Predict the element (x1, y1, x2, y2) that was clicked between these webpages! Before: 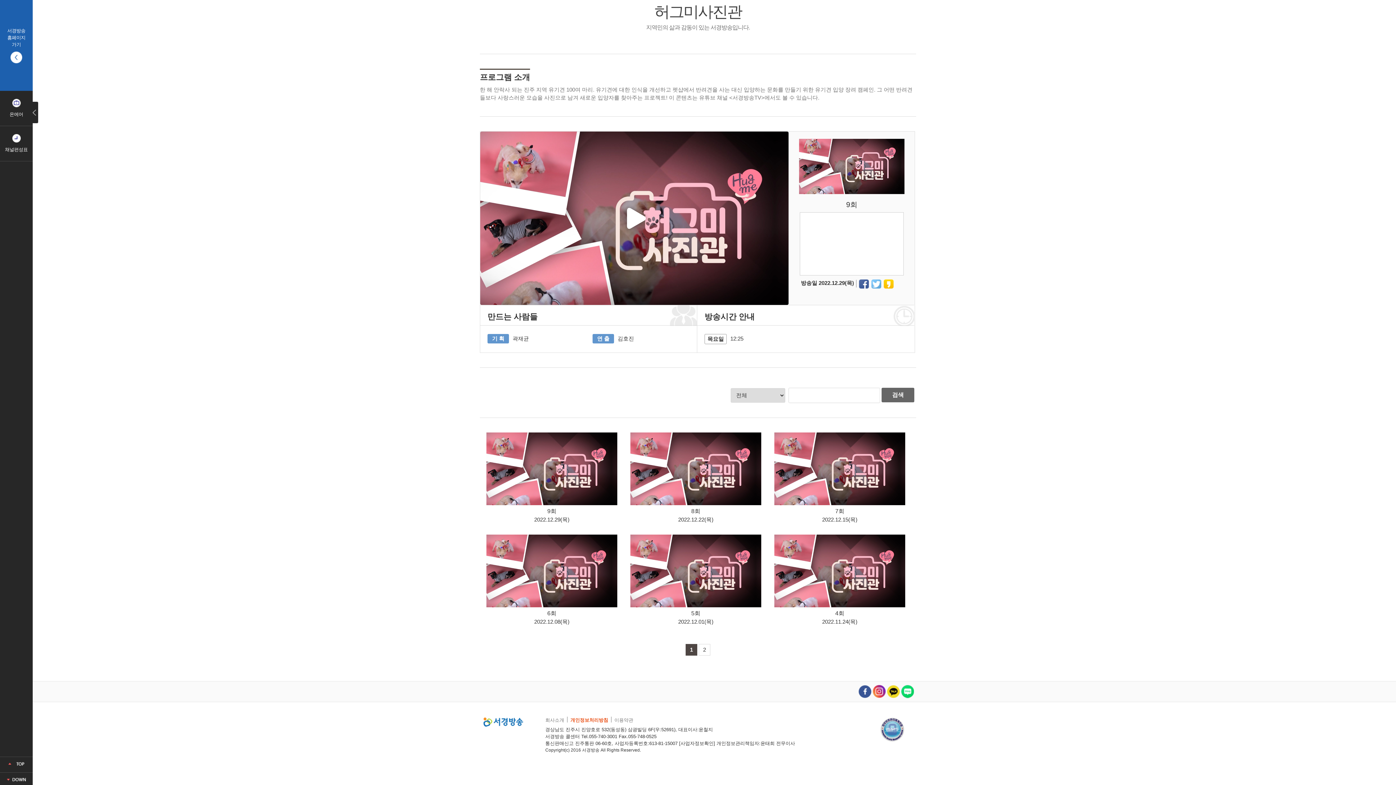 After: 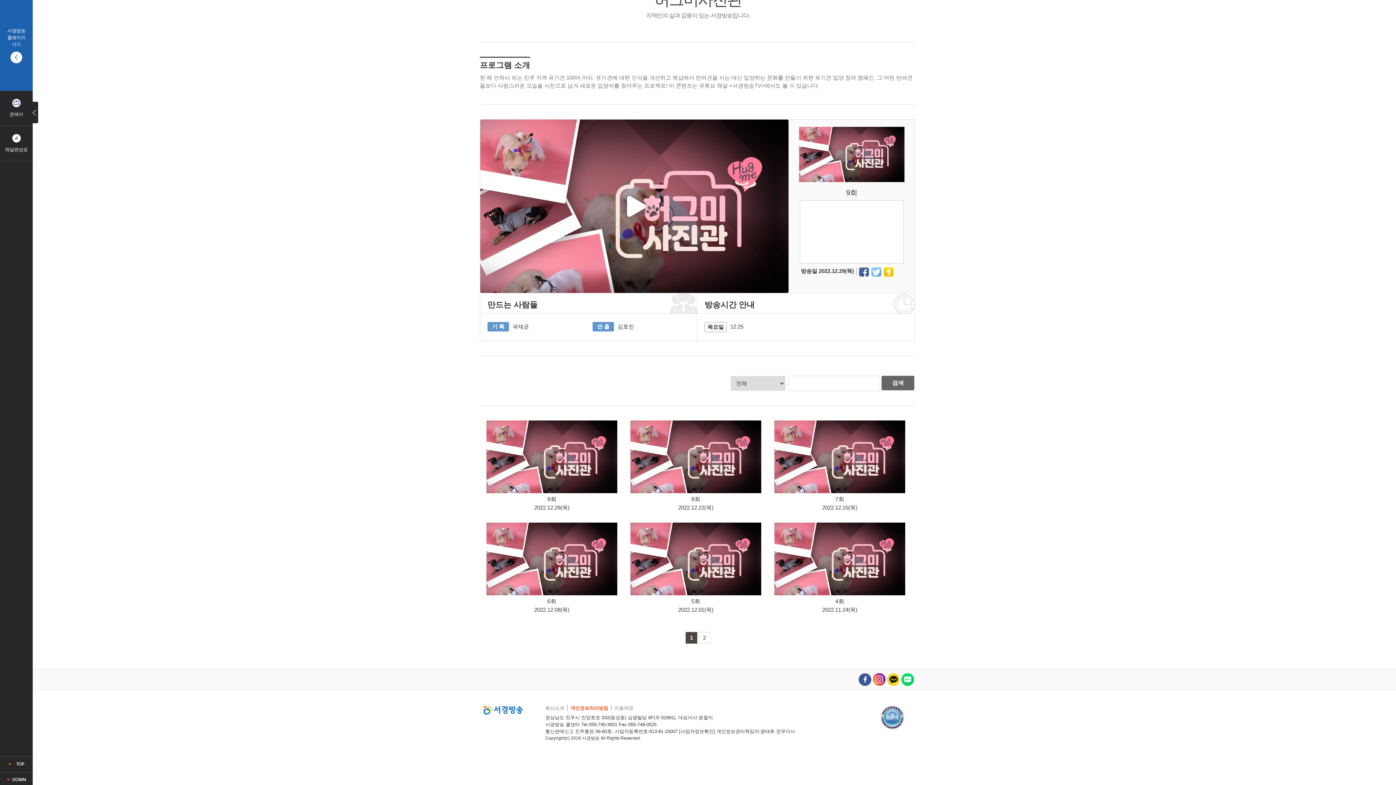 Action: bbox: (0, 772, 32, 785)